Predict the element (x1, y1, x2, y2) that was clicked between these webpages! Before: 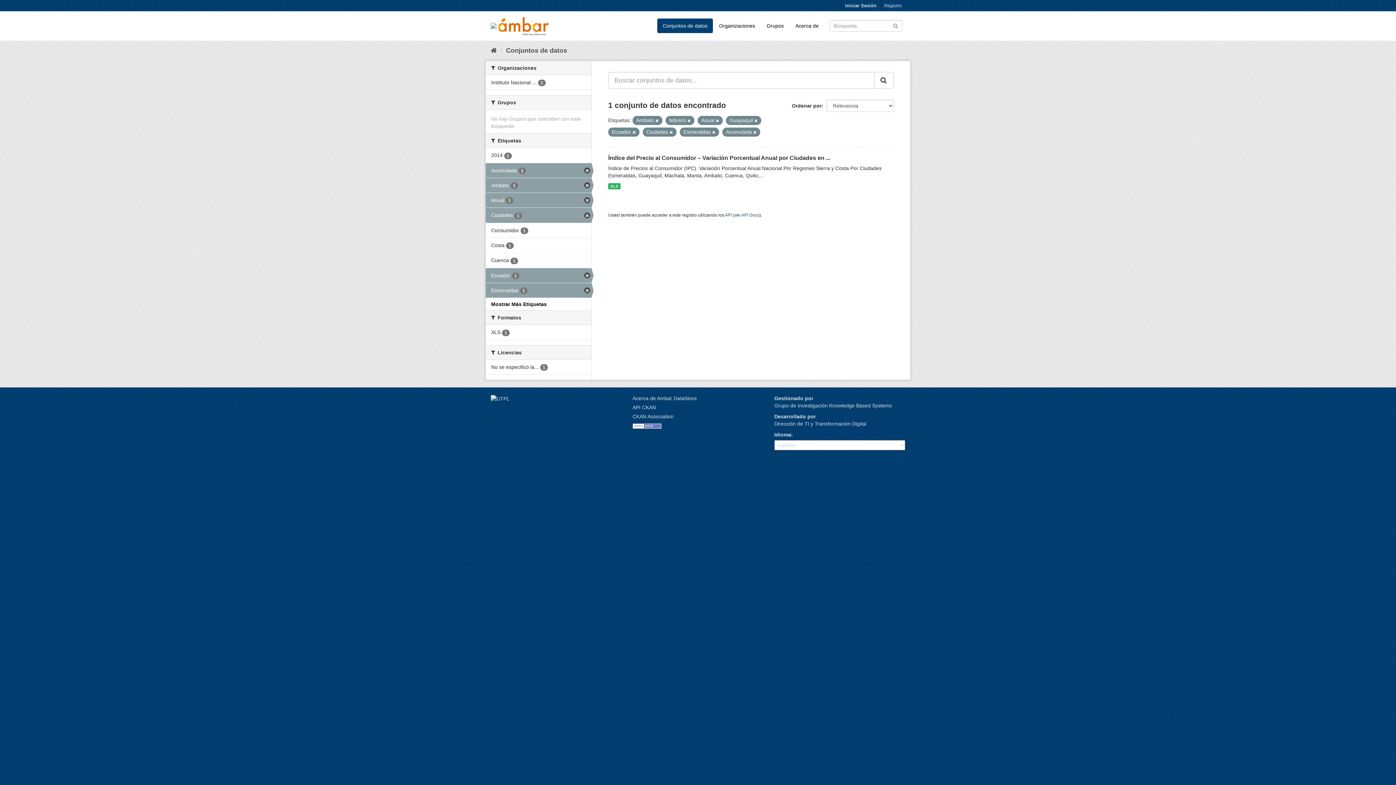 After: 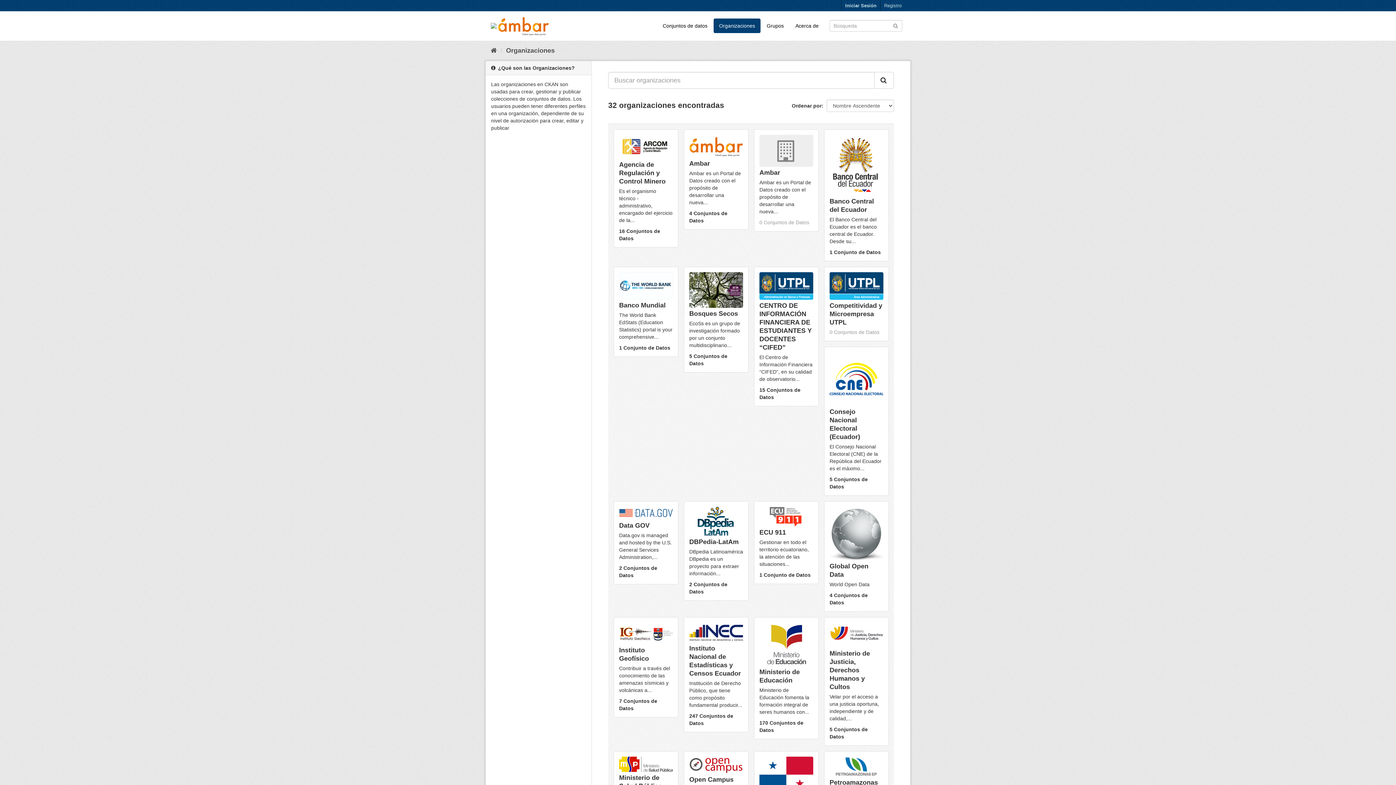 Action: label: Organizaciones bbox: (713, 18, 760, 33)